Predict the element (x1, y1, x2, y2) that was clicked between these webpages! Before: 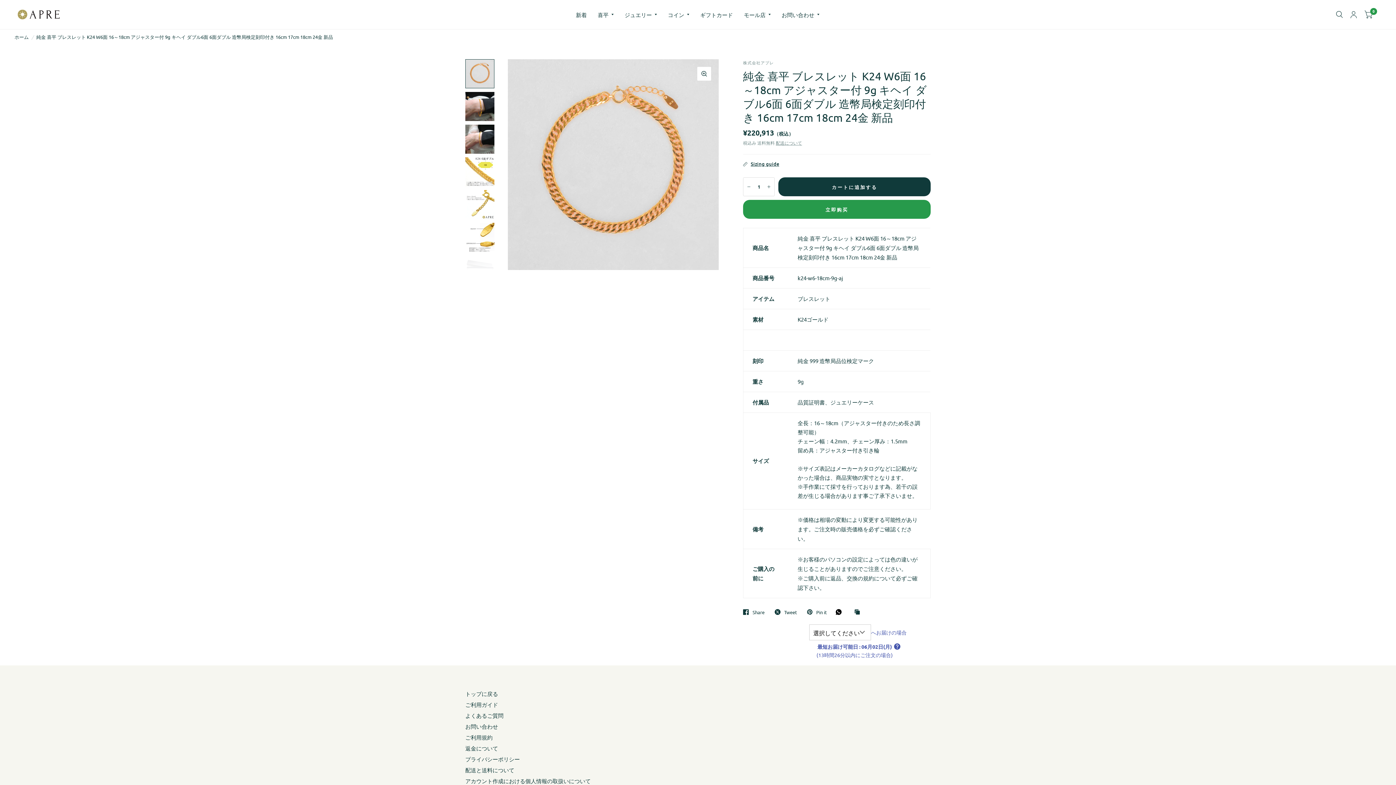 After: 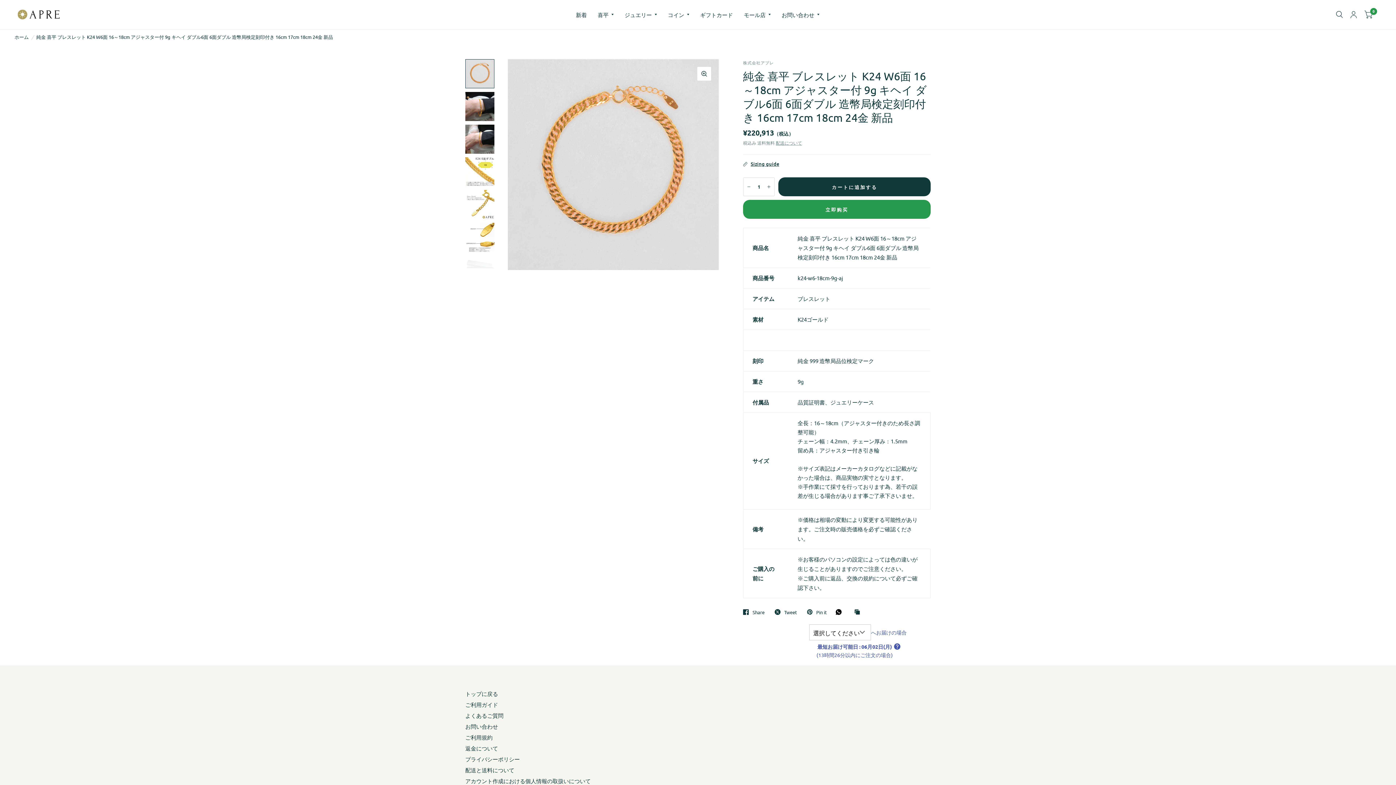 Action: label: Translation missing: zh-CN.social.links.whatsapp bbox: (836, 609, 845, 615)